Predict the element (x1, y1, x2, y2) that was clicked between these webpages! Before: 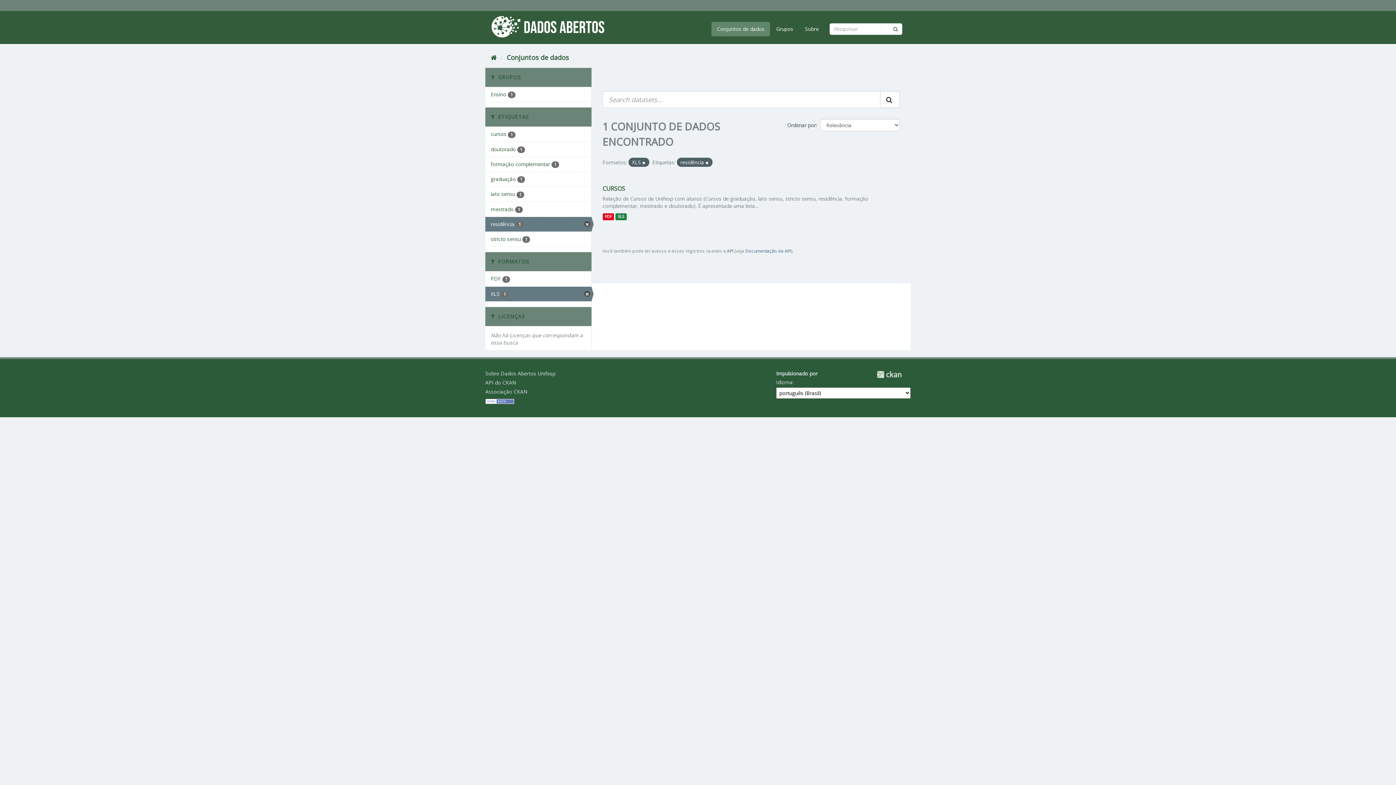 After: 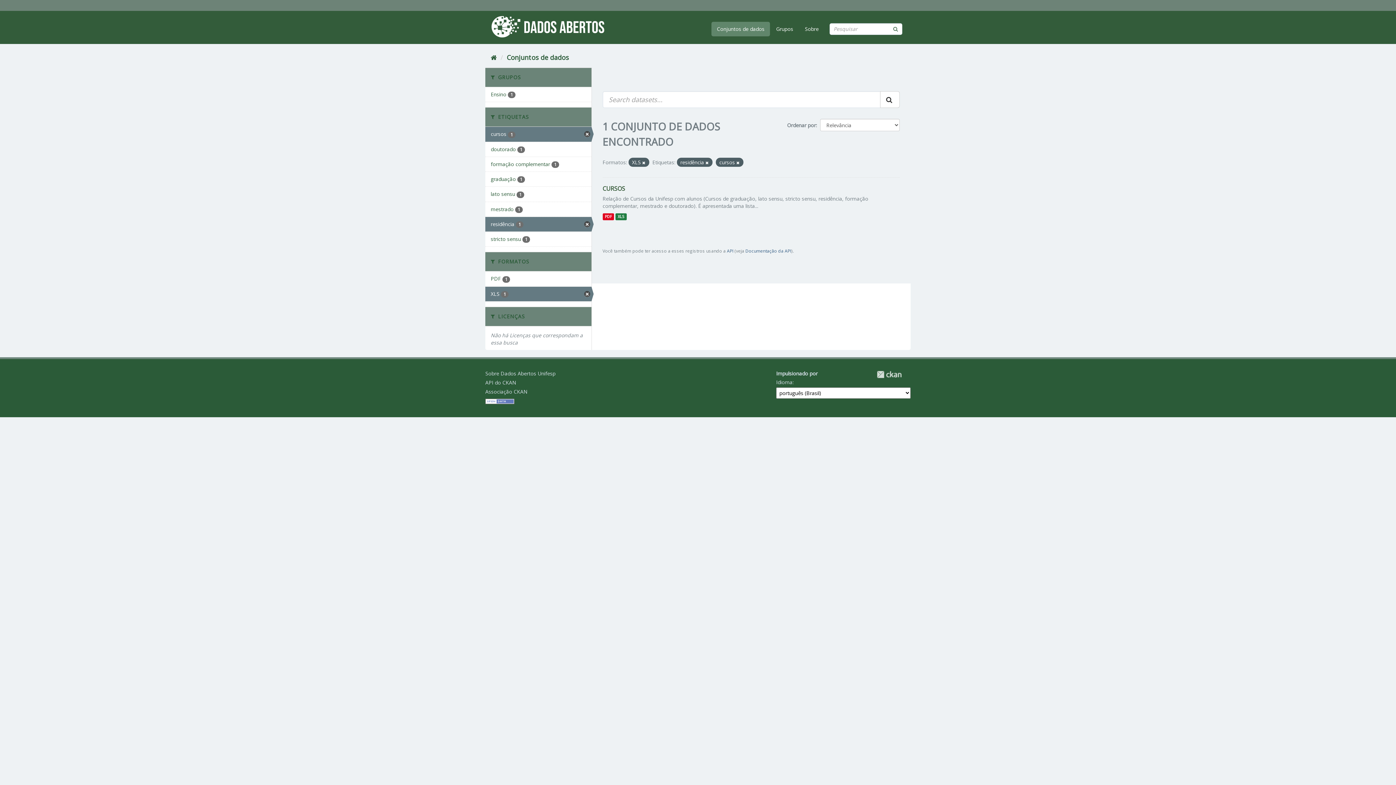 Action: label: cursos 1 bbox: (485, 127, 591, 141)